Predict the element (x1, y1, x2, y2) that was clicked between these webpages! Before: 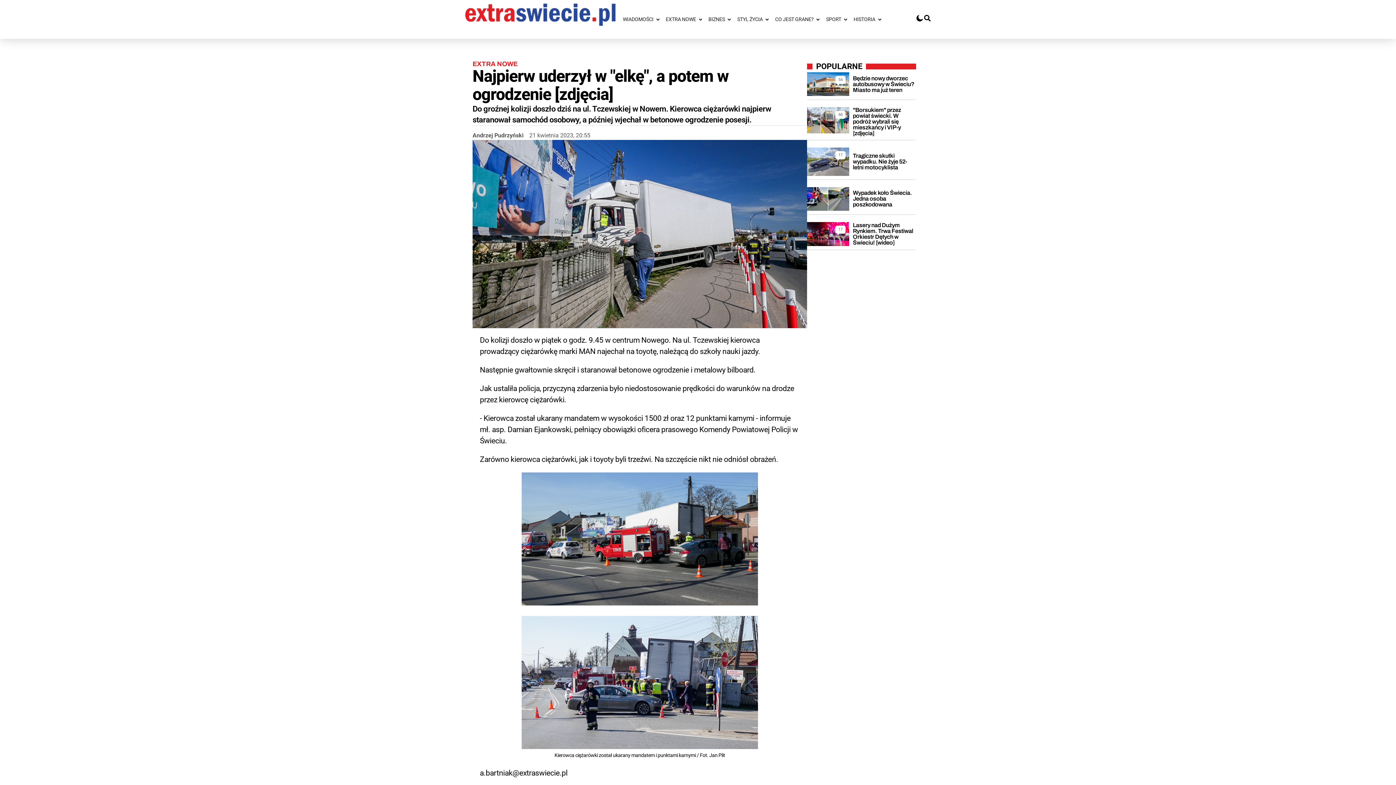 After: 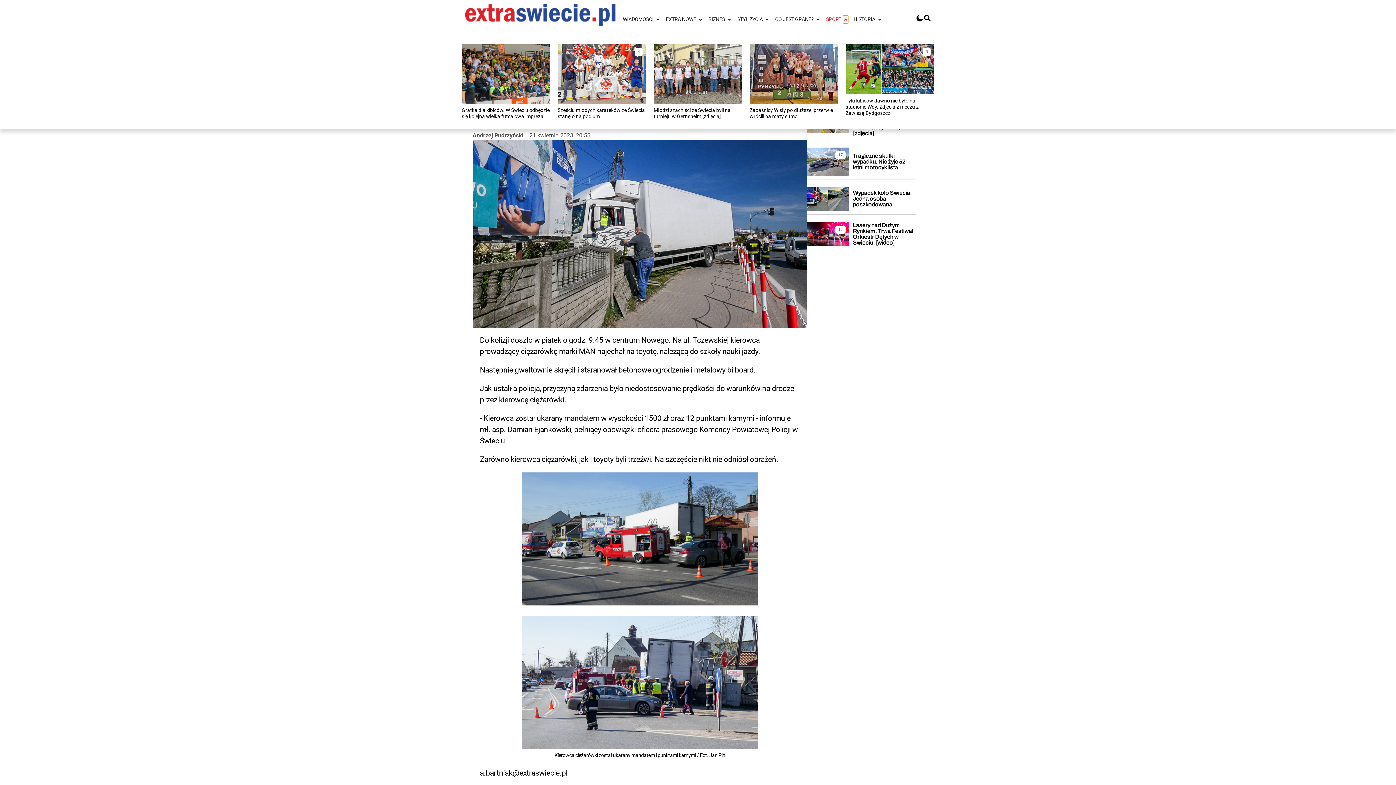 Action: bbox: (843, 15, 848, 23) label: Open Sport